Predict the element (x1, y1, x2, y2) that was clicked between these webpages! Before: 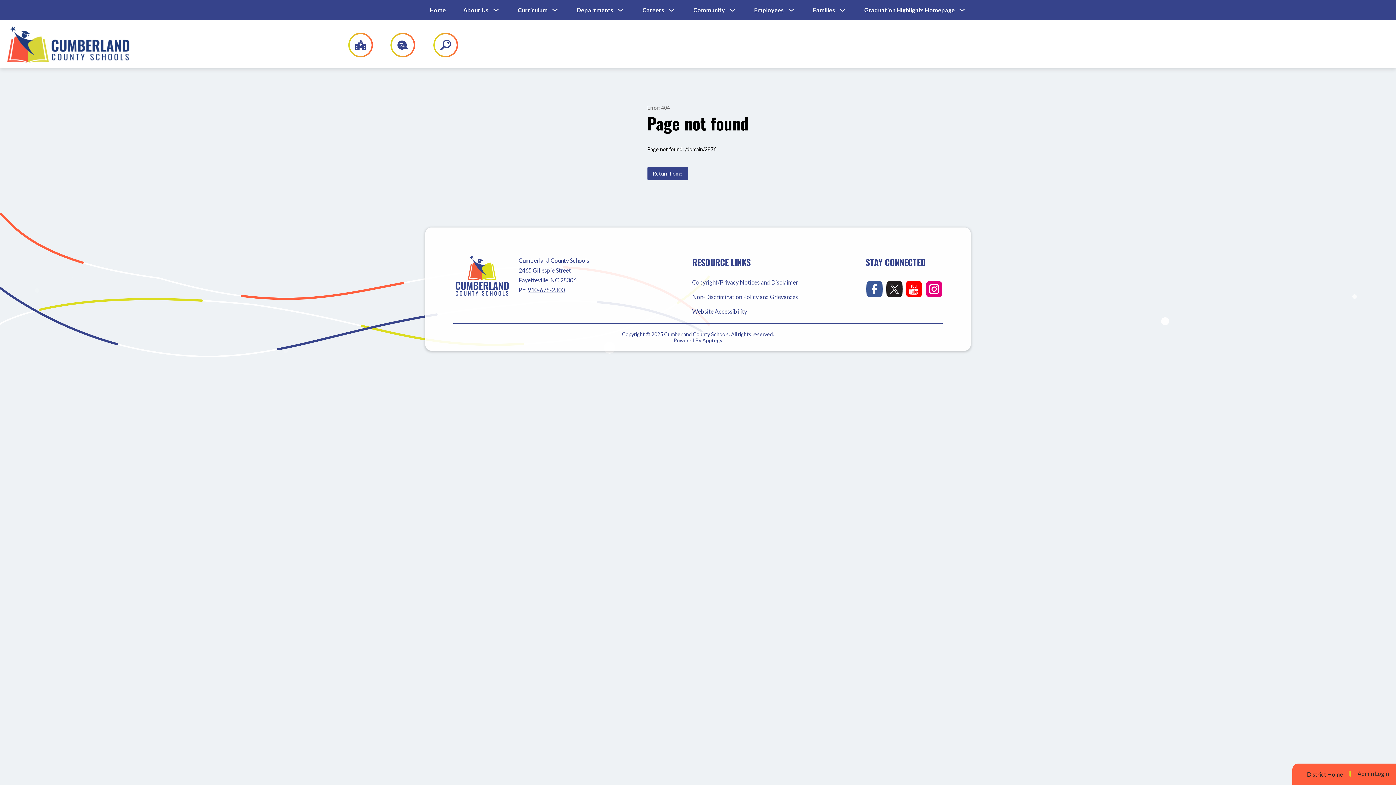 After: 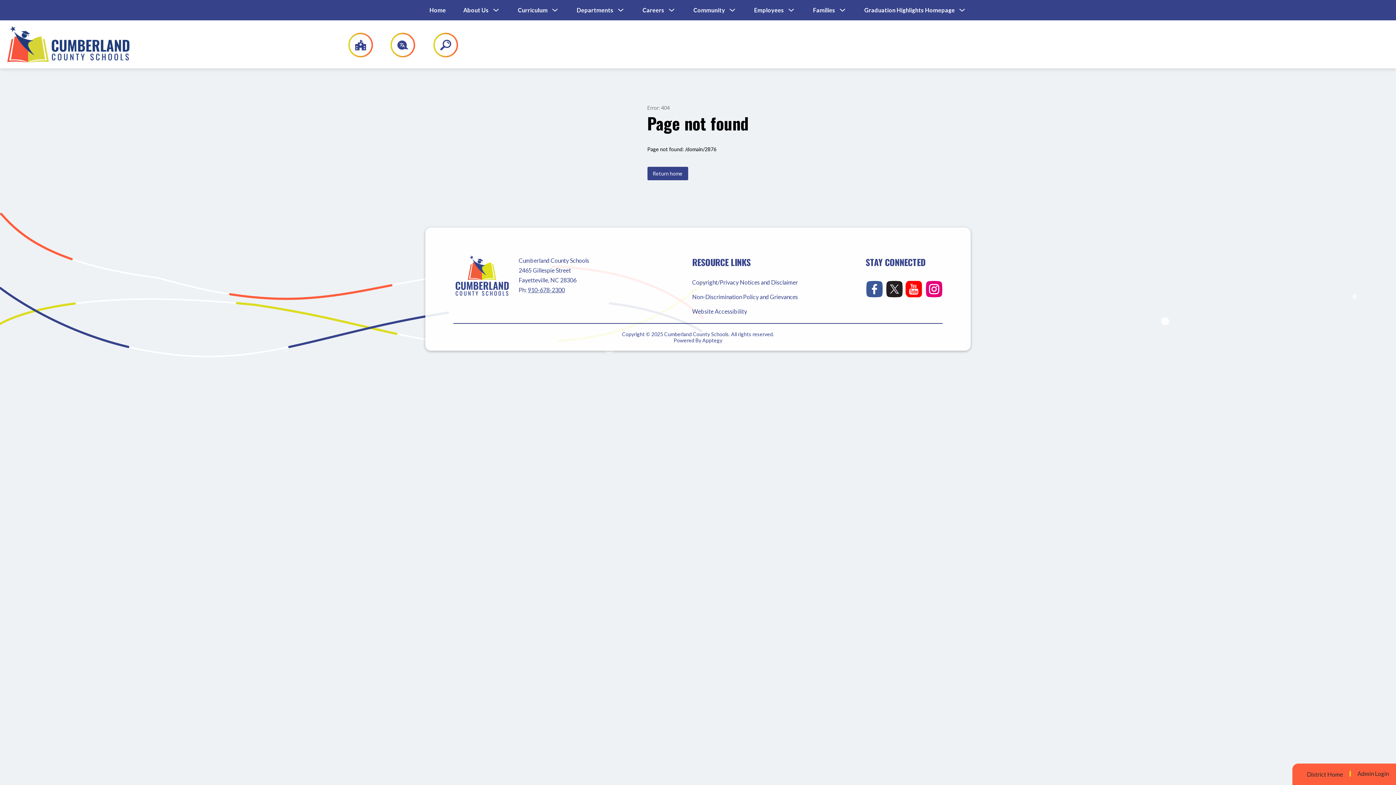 Action: label: 910-678-2300 bbox: (527, 286, 565, 293)